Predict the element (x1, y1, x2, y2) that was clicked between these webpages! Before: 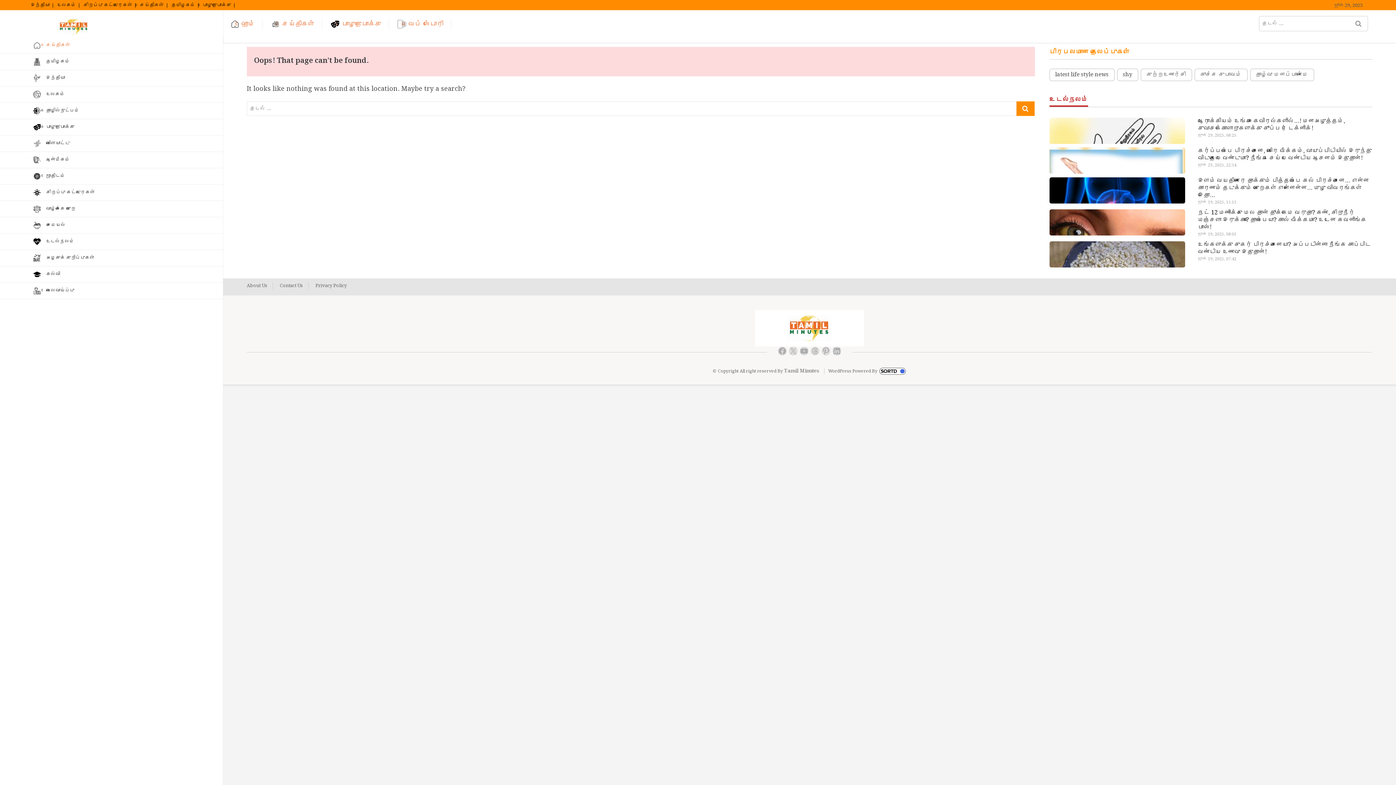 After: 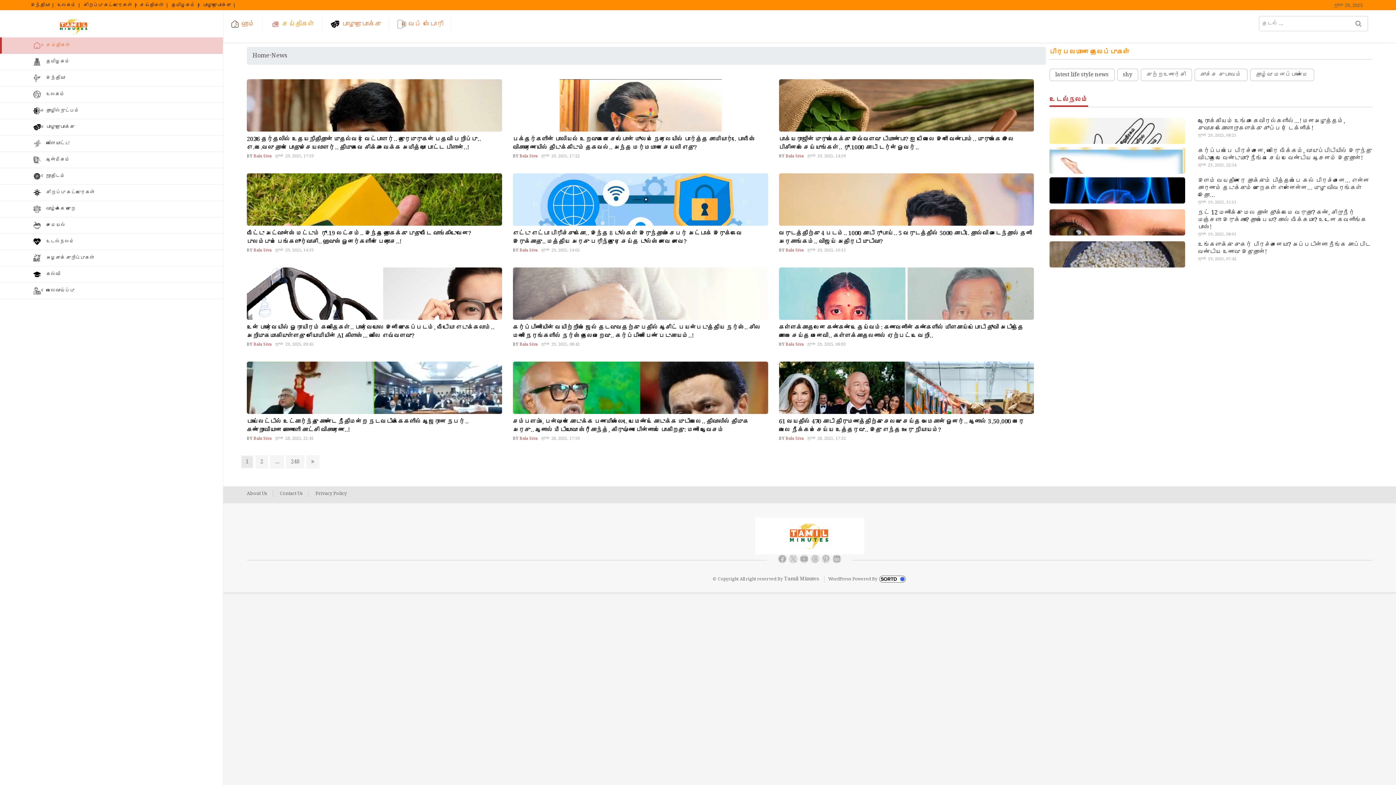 Action: label: செய்திகள் bbox: (264, 18, 322, 30)